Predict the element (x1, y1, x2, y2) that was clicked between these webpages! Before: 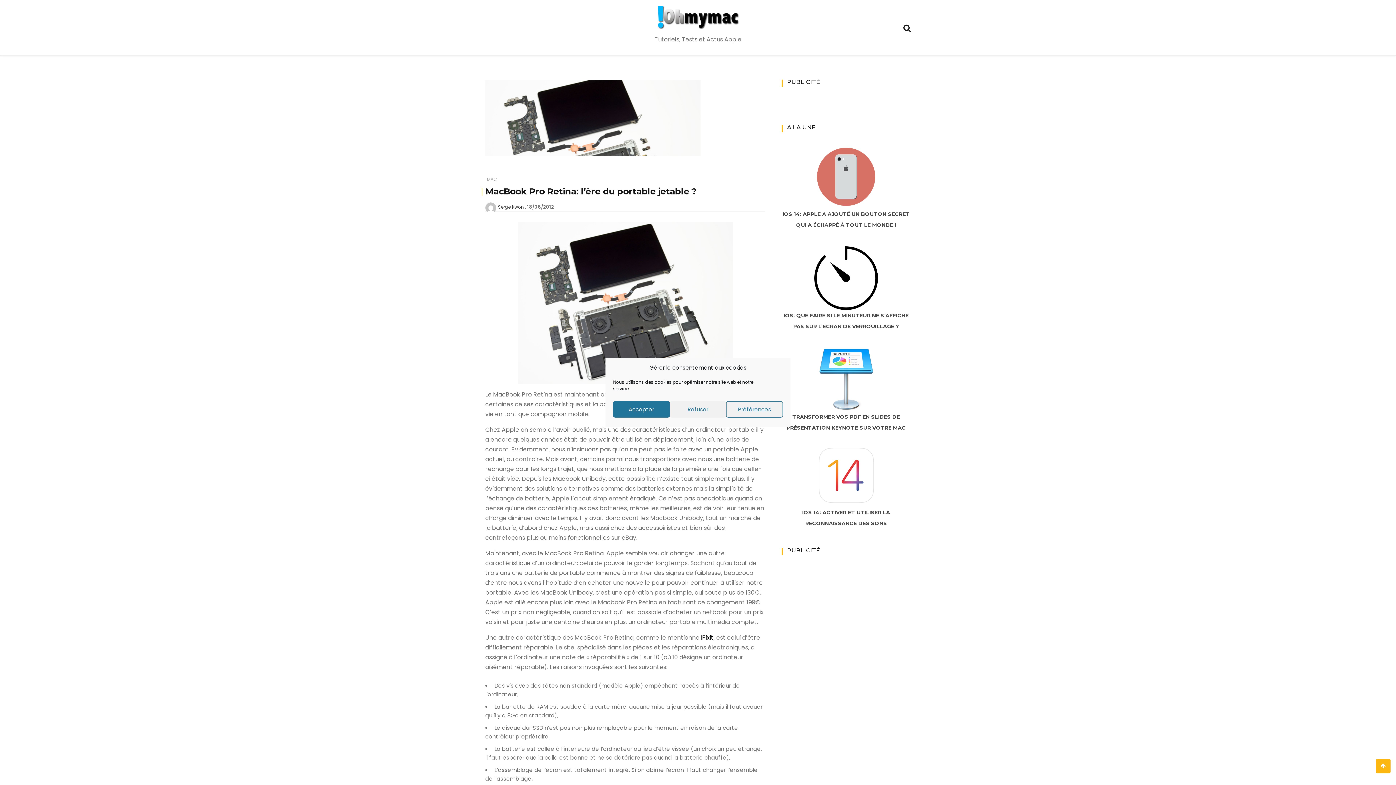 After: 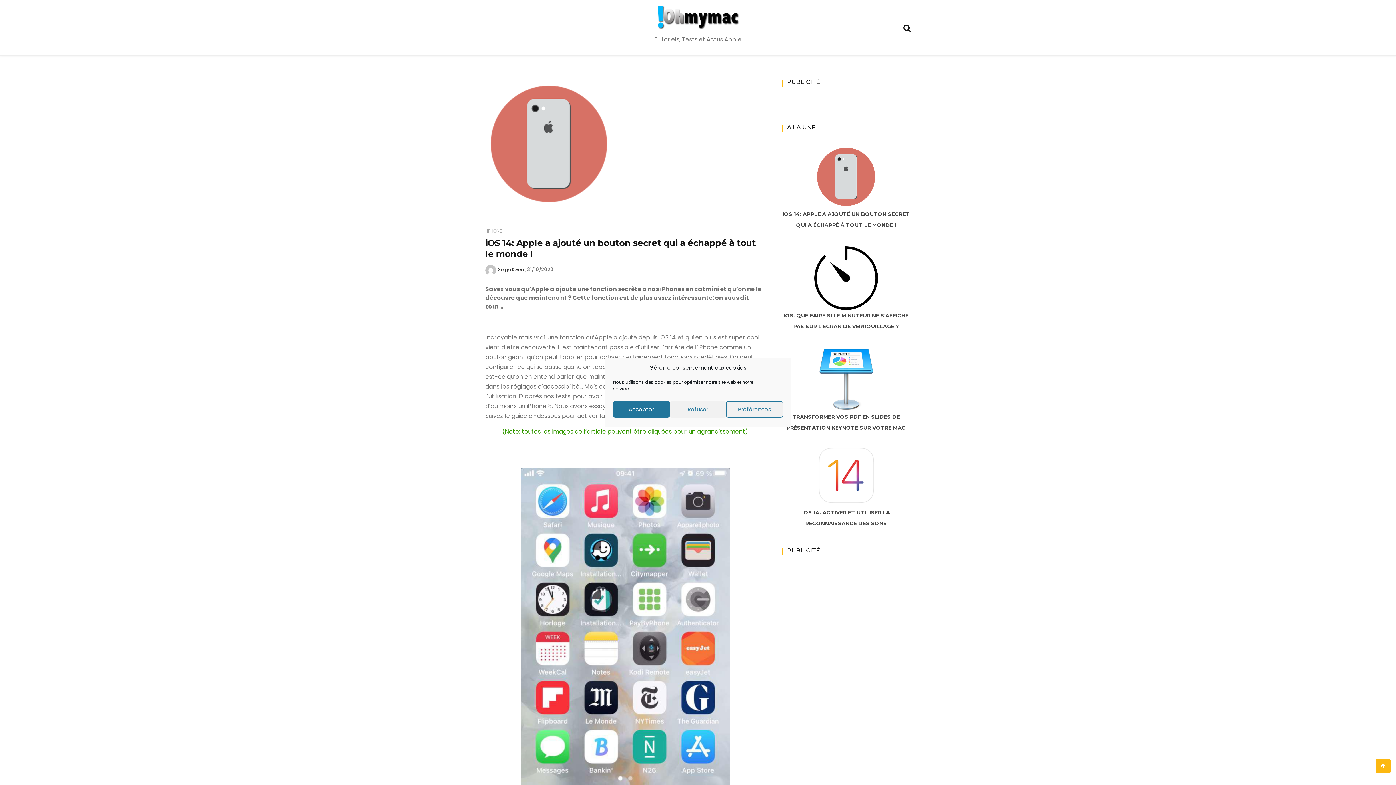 Action: bbox: (814, 173, 878, 179)